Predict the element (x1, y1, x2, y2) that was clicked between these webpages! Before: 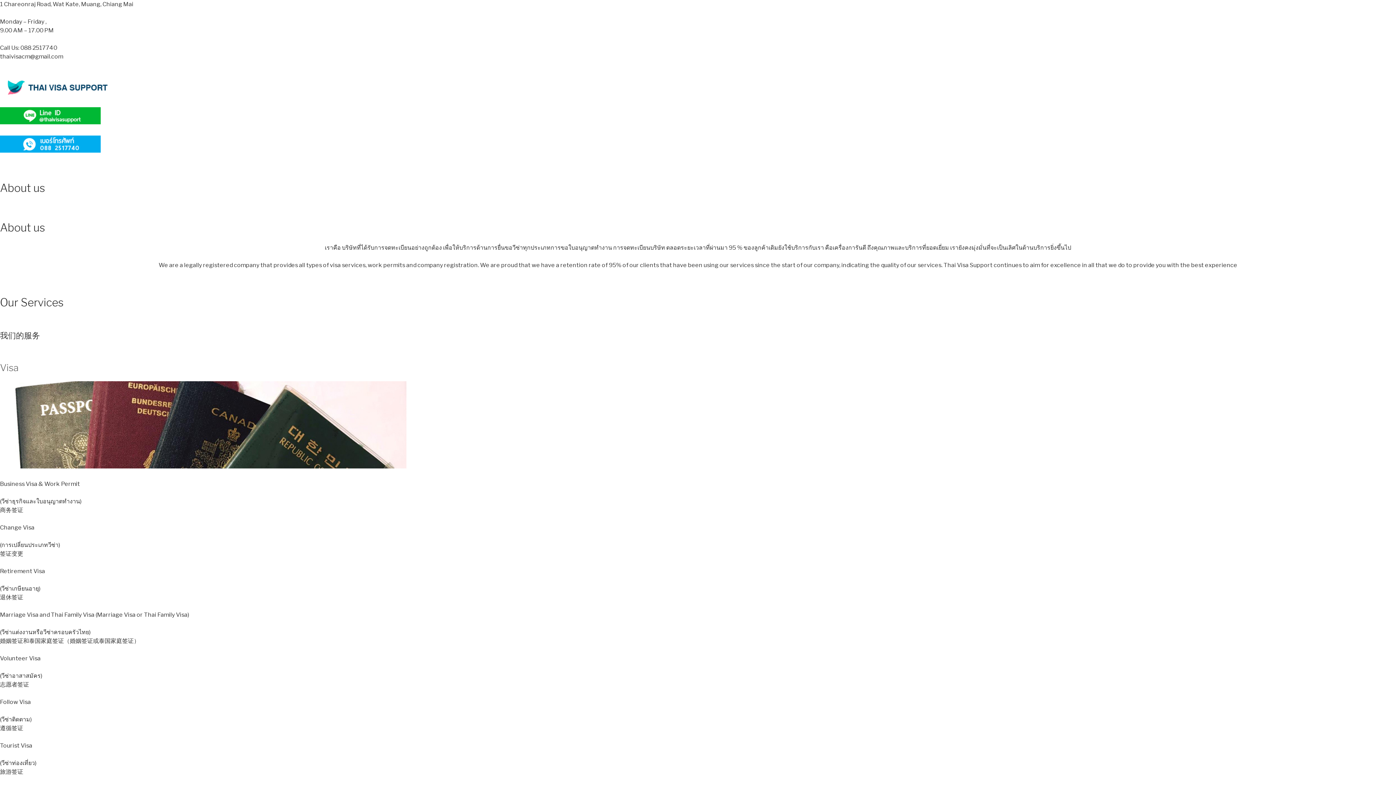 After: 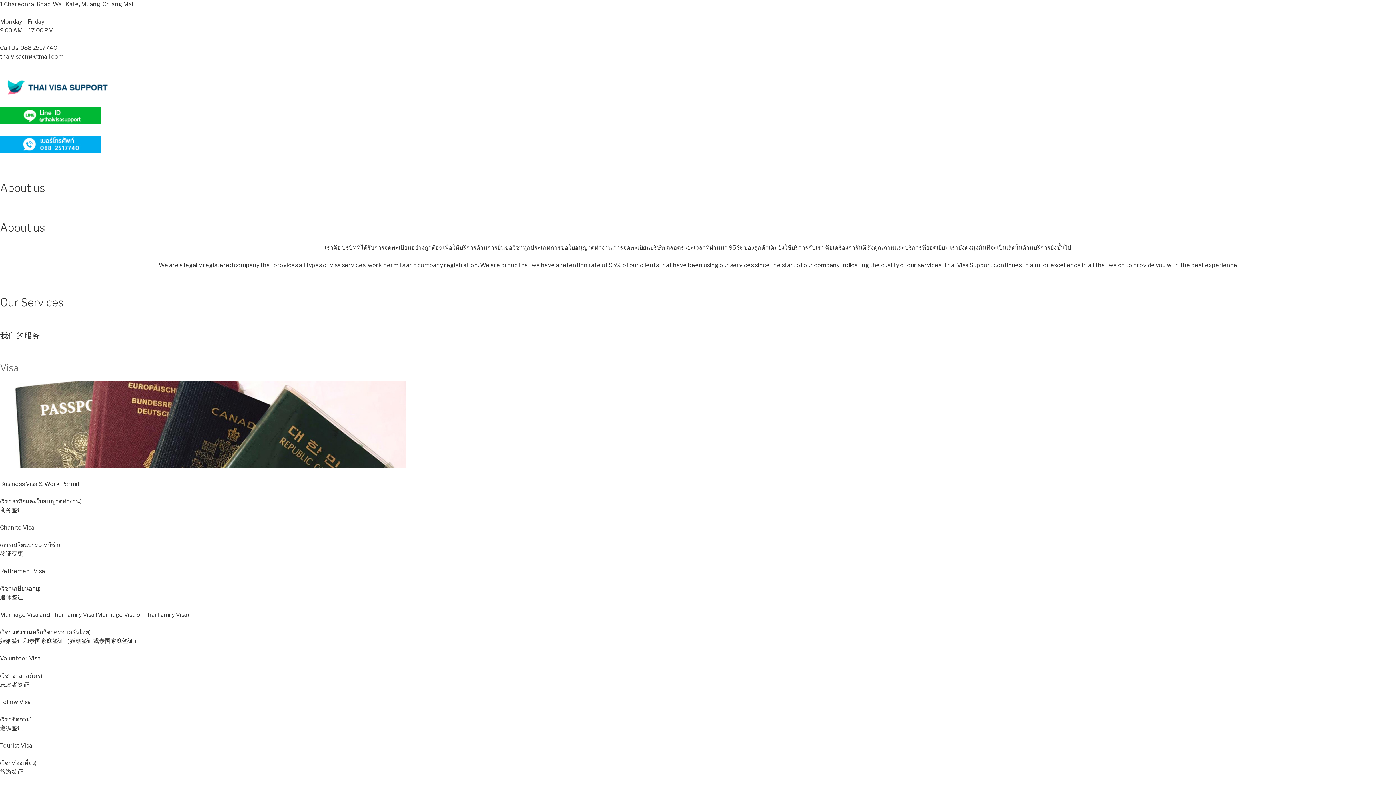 Action: bbox: (0, 118, 100, 125) label: 
